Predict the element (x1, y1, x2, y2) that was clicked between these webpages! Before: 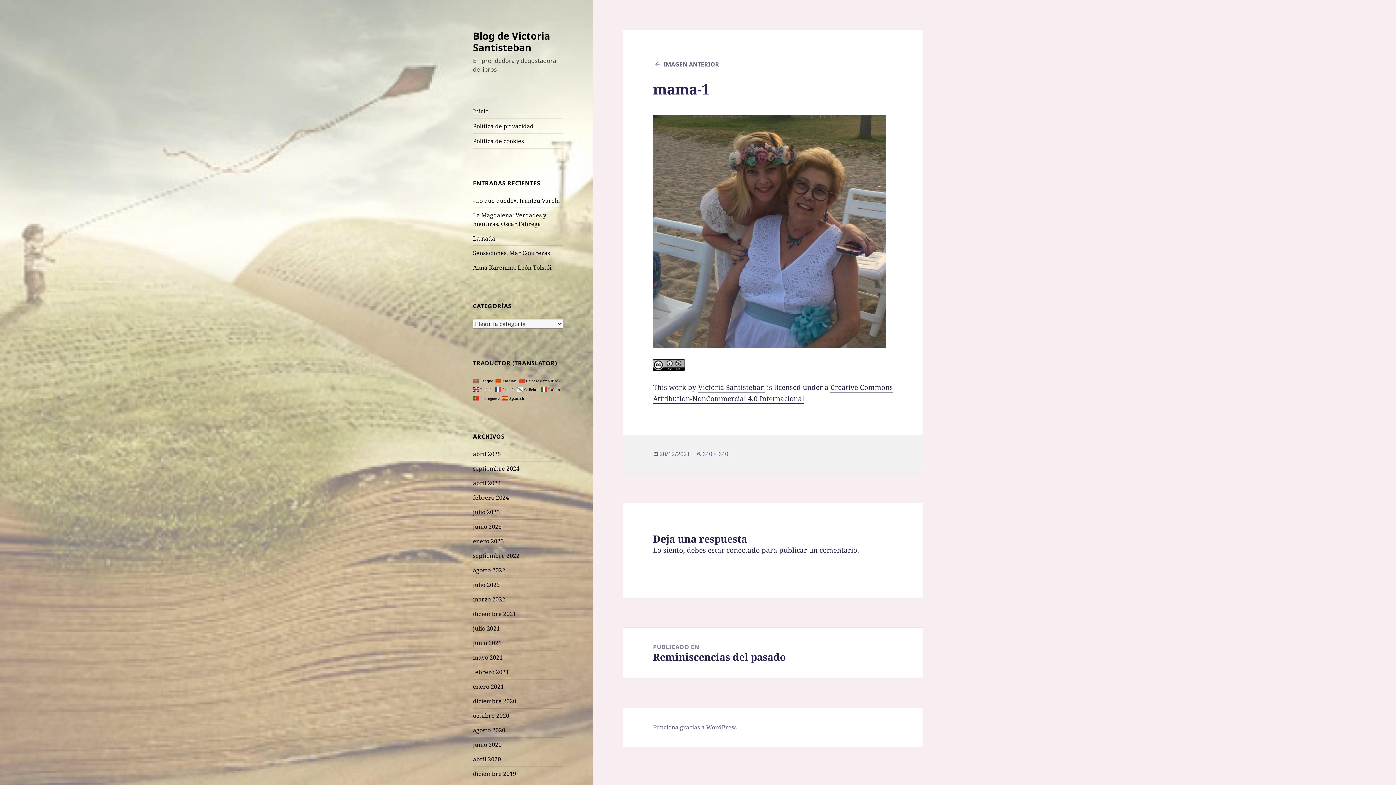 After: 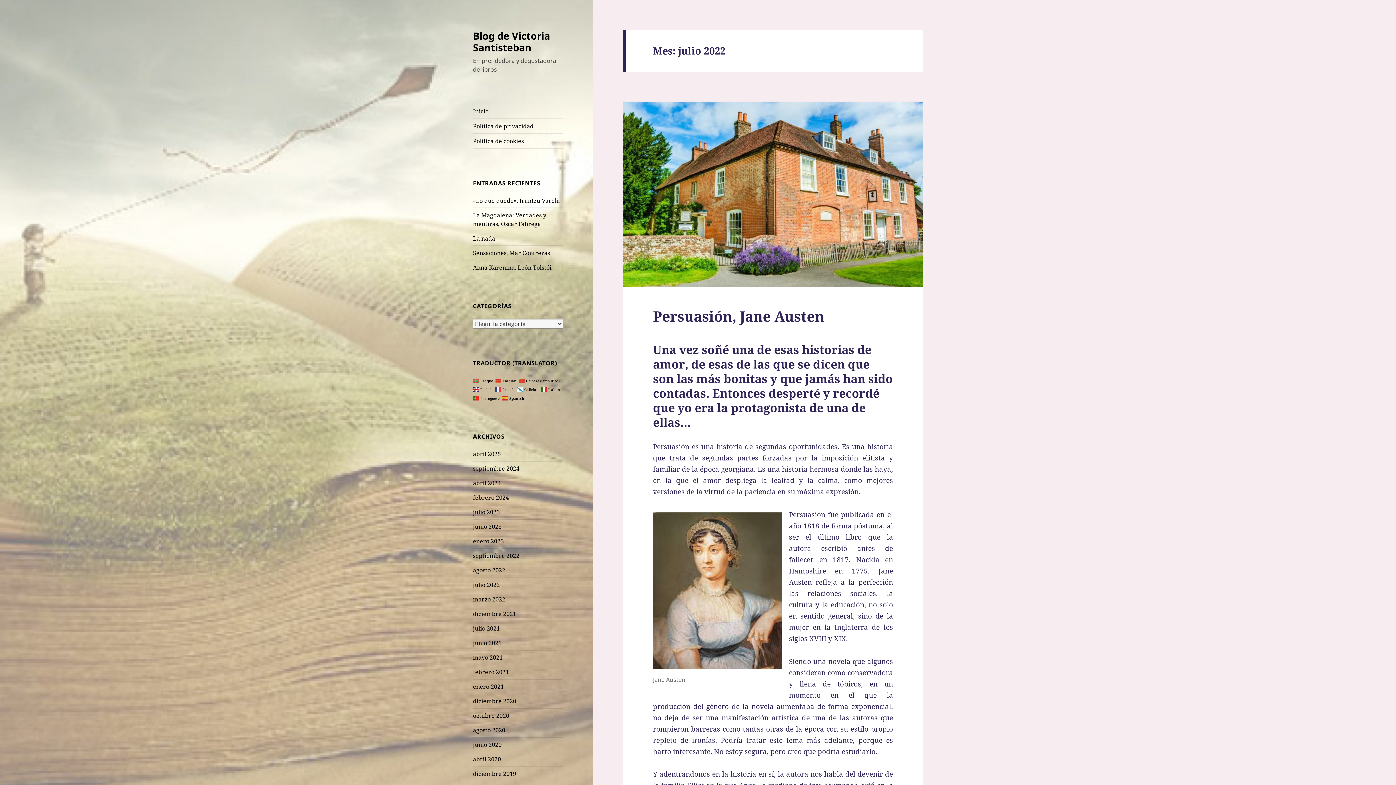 Action: label: julio 2022 bbox: (473, 581, 500, 589)